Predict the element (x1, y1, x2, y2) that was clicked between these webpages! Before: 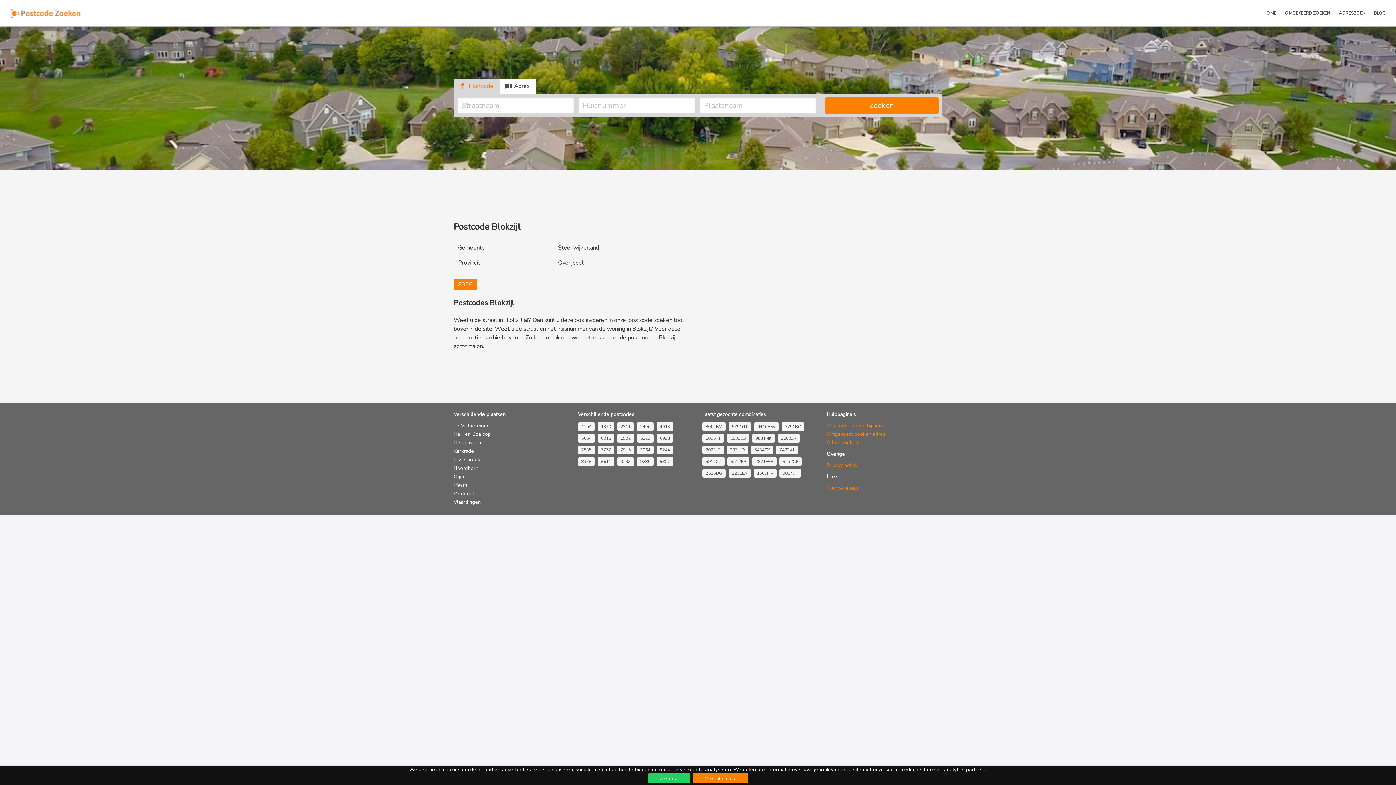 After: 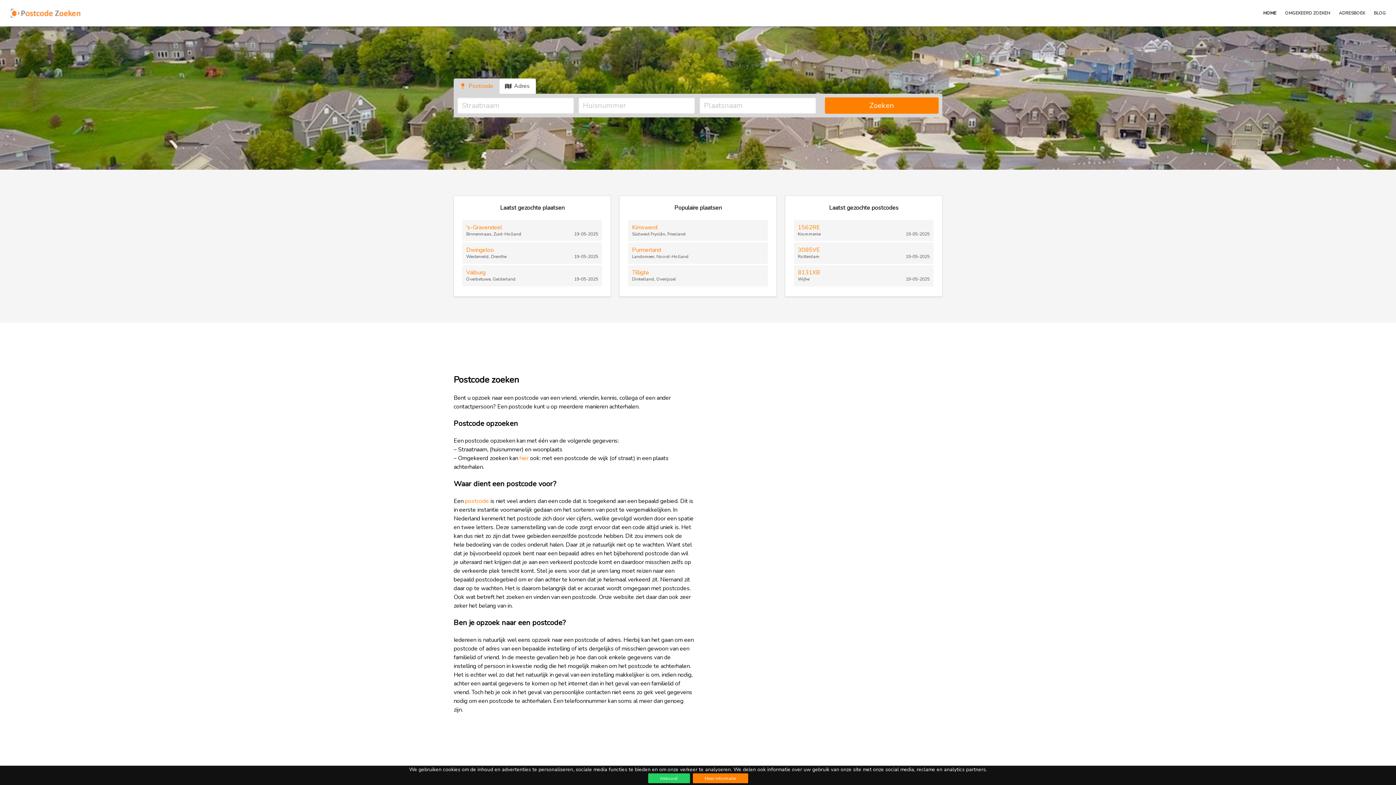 Action: bbox: (5, 0, 87, 26)